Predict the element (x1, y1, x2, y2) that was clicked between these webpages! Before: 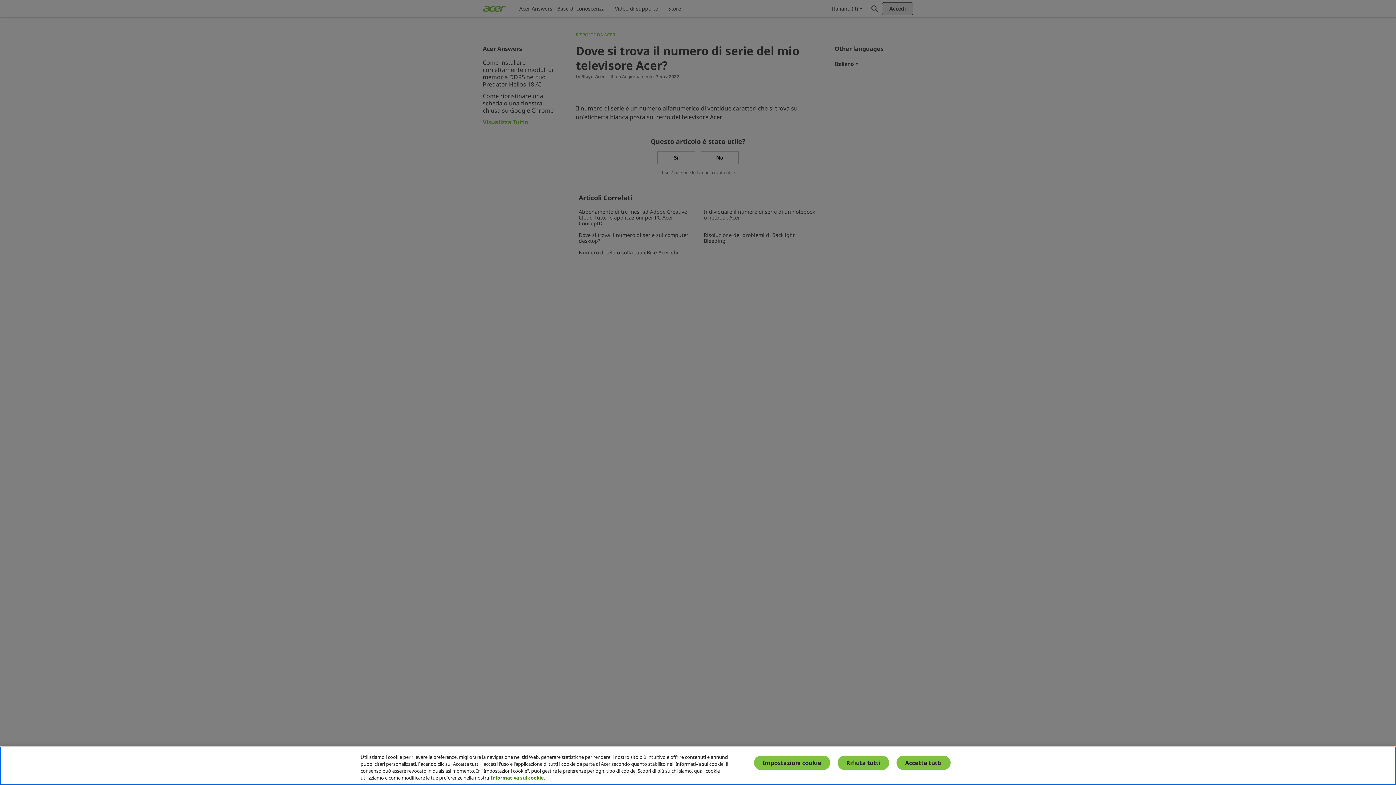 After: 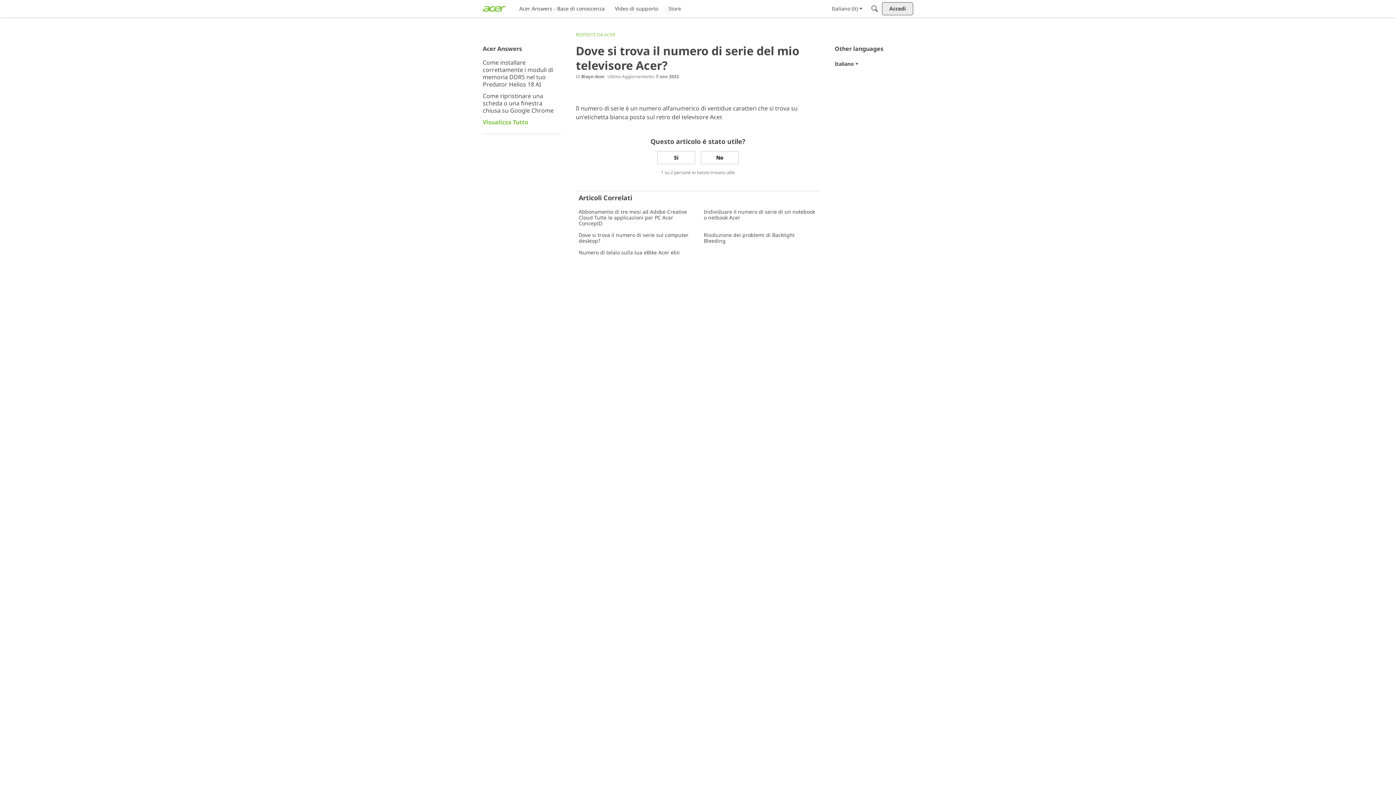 Action: label: Accetta tutti bbox: (896, 756, 950, 770)